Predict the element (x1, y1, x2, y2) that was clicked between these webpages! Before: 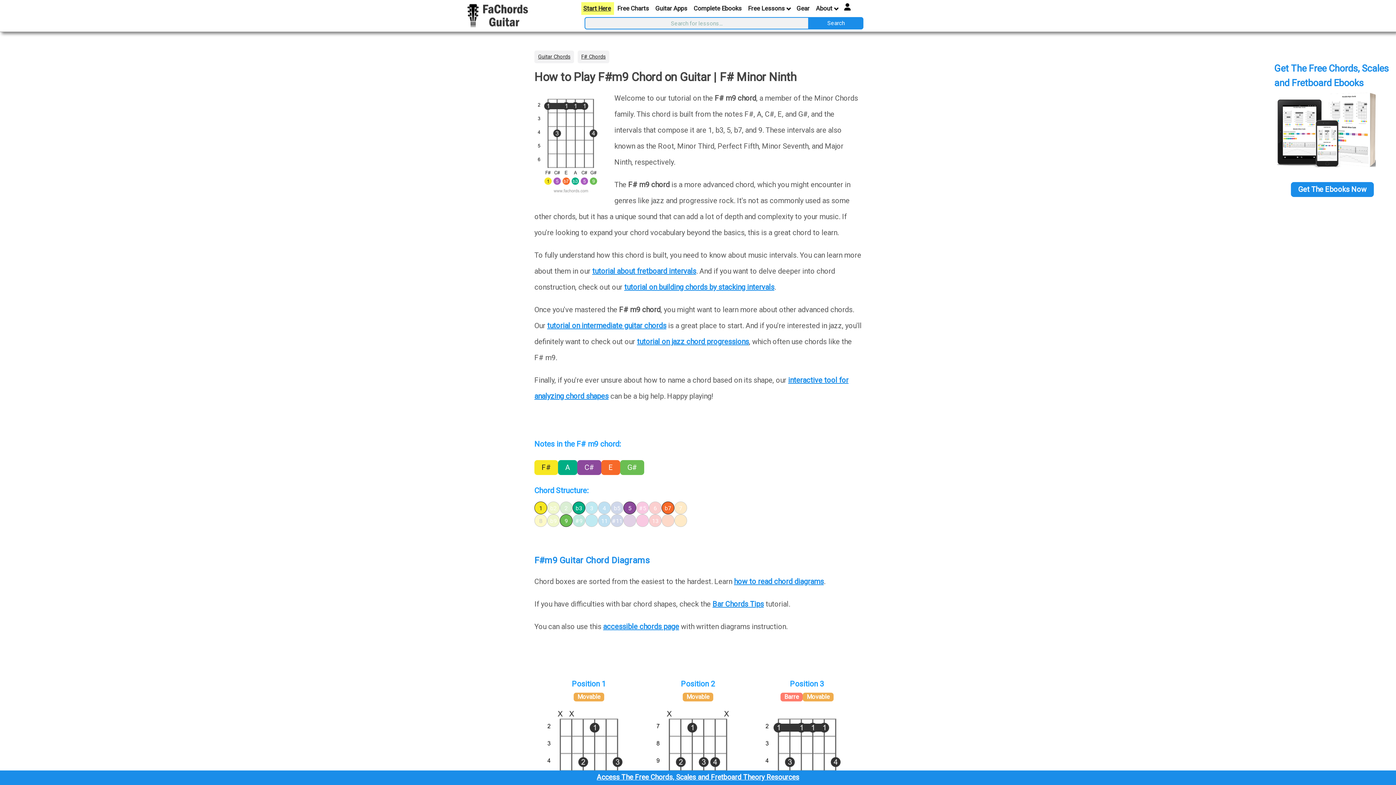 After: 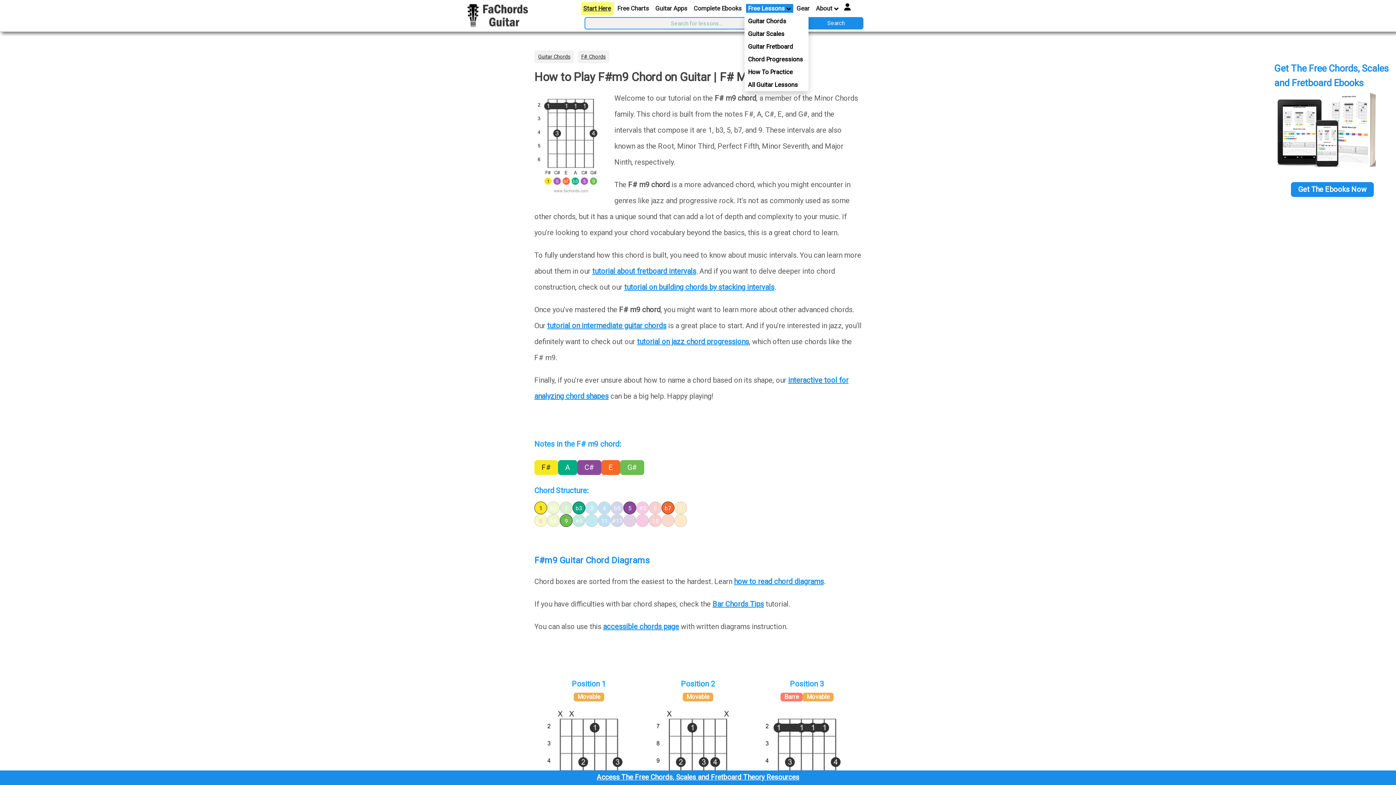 Action: bbox: (746, 4, 793, 12) label: Free Lessons 